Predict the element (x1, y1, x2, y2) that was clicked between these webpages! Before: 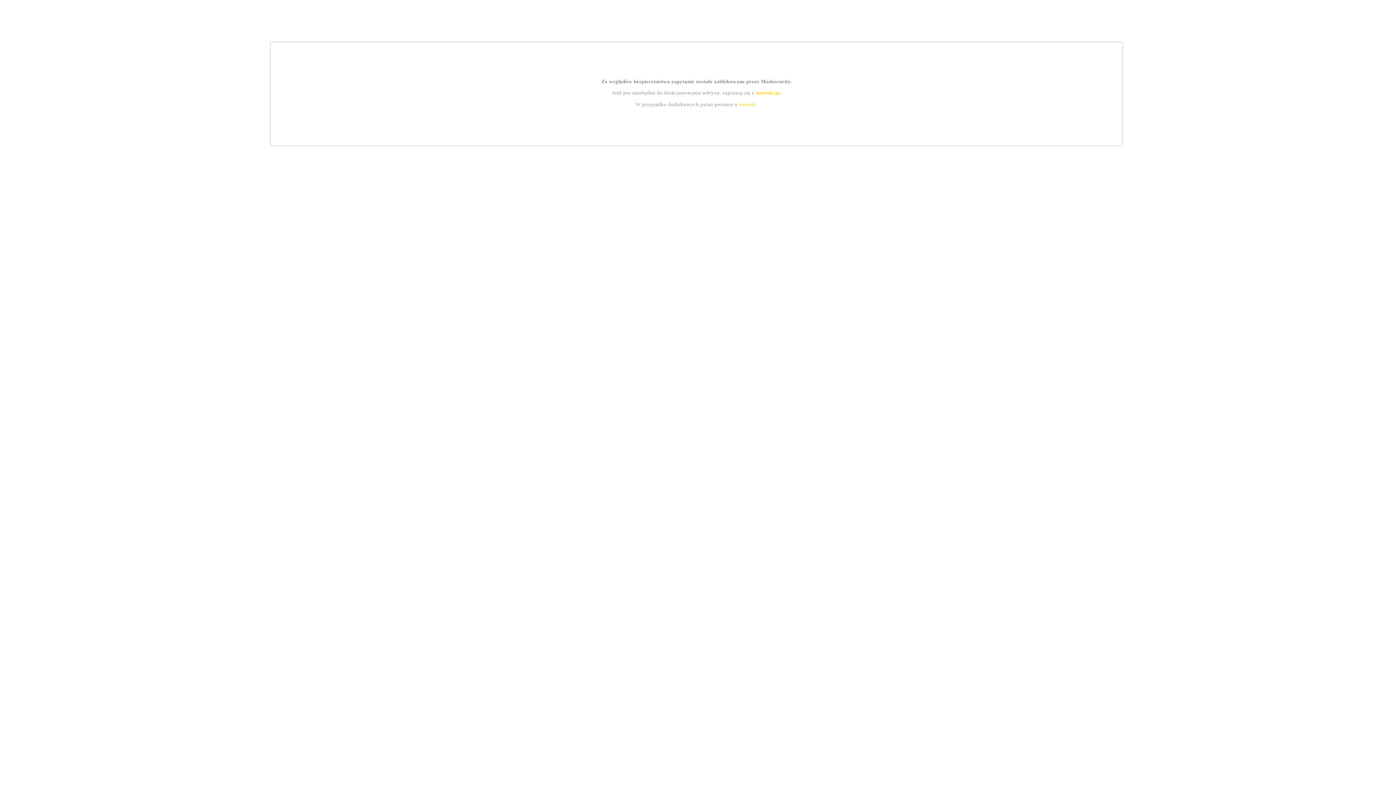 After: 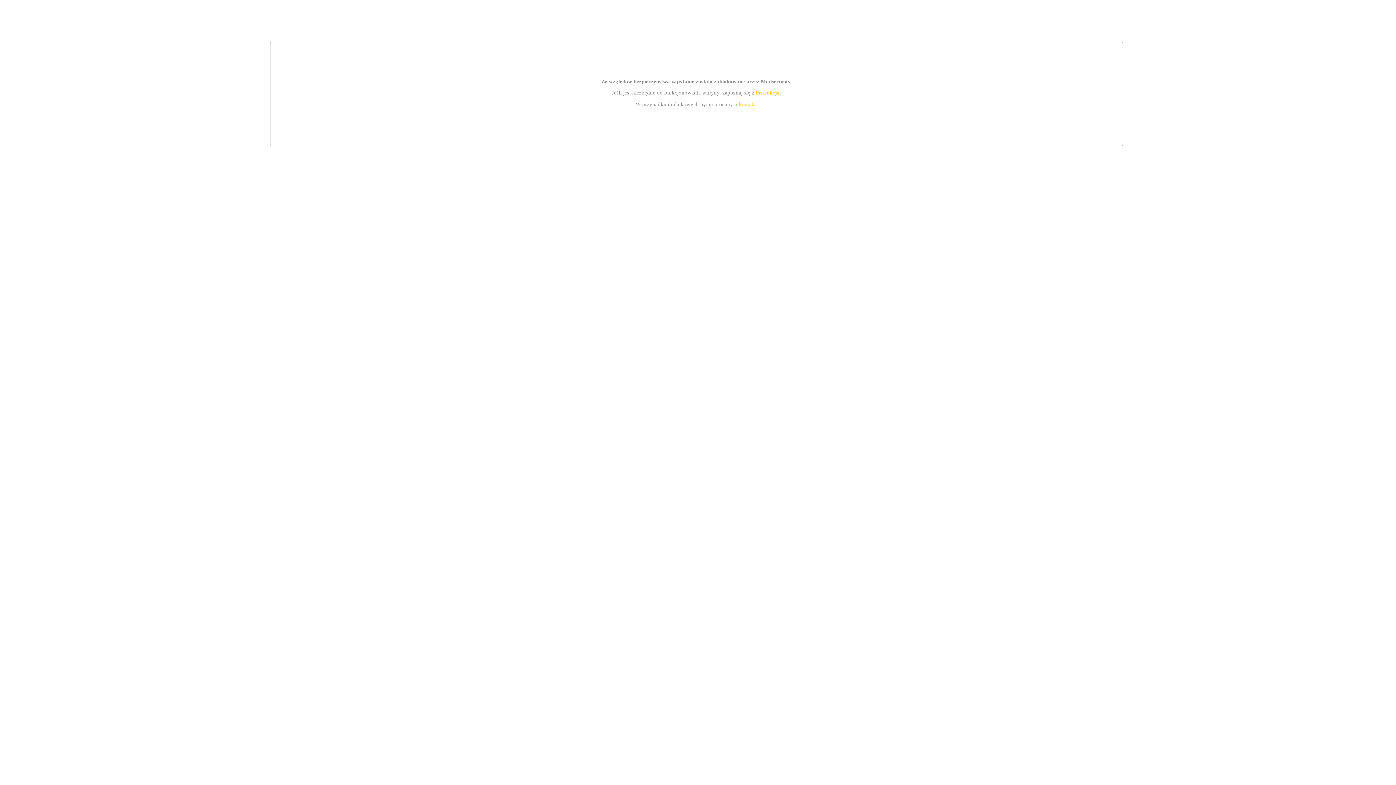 Action: label: instrukcją bbox: (755, 89, 779, 95)